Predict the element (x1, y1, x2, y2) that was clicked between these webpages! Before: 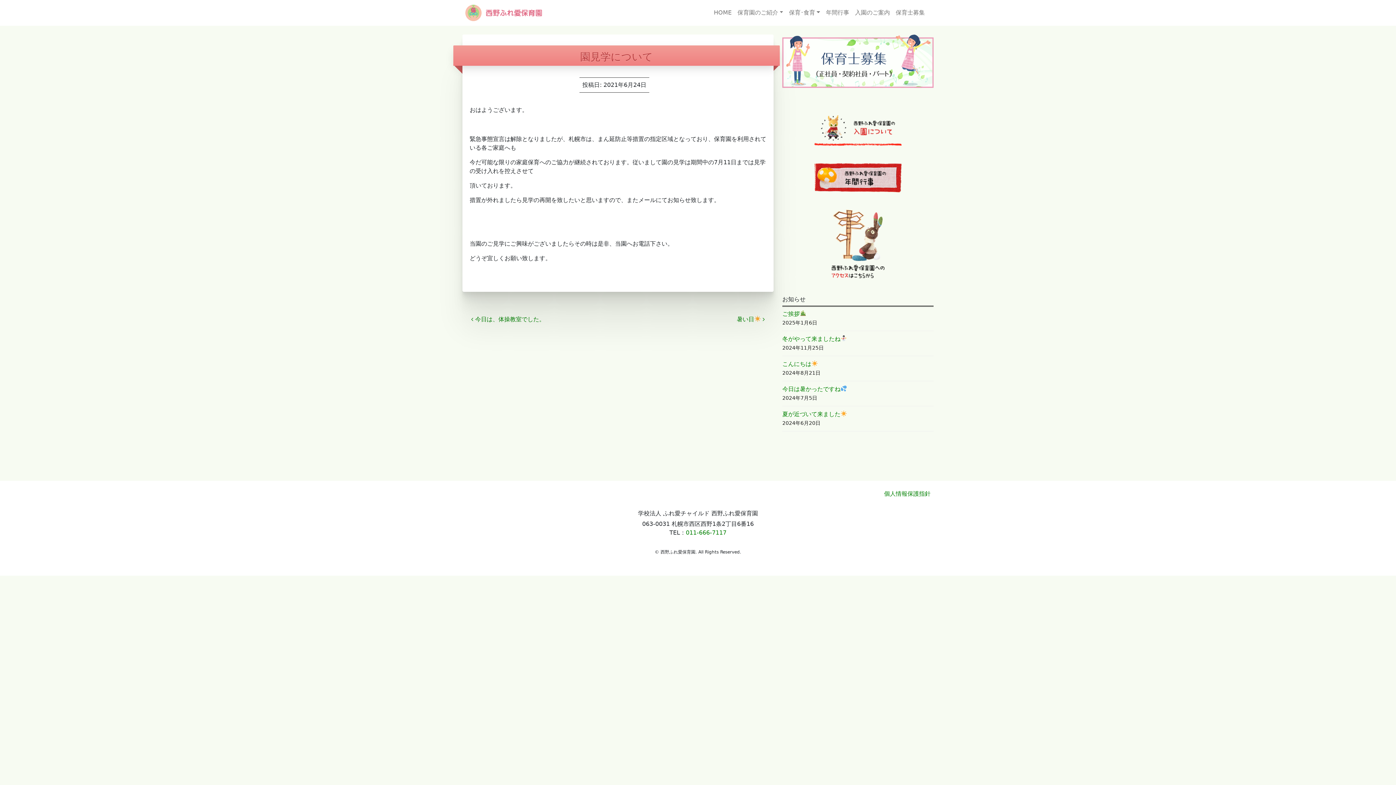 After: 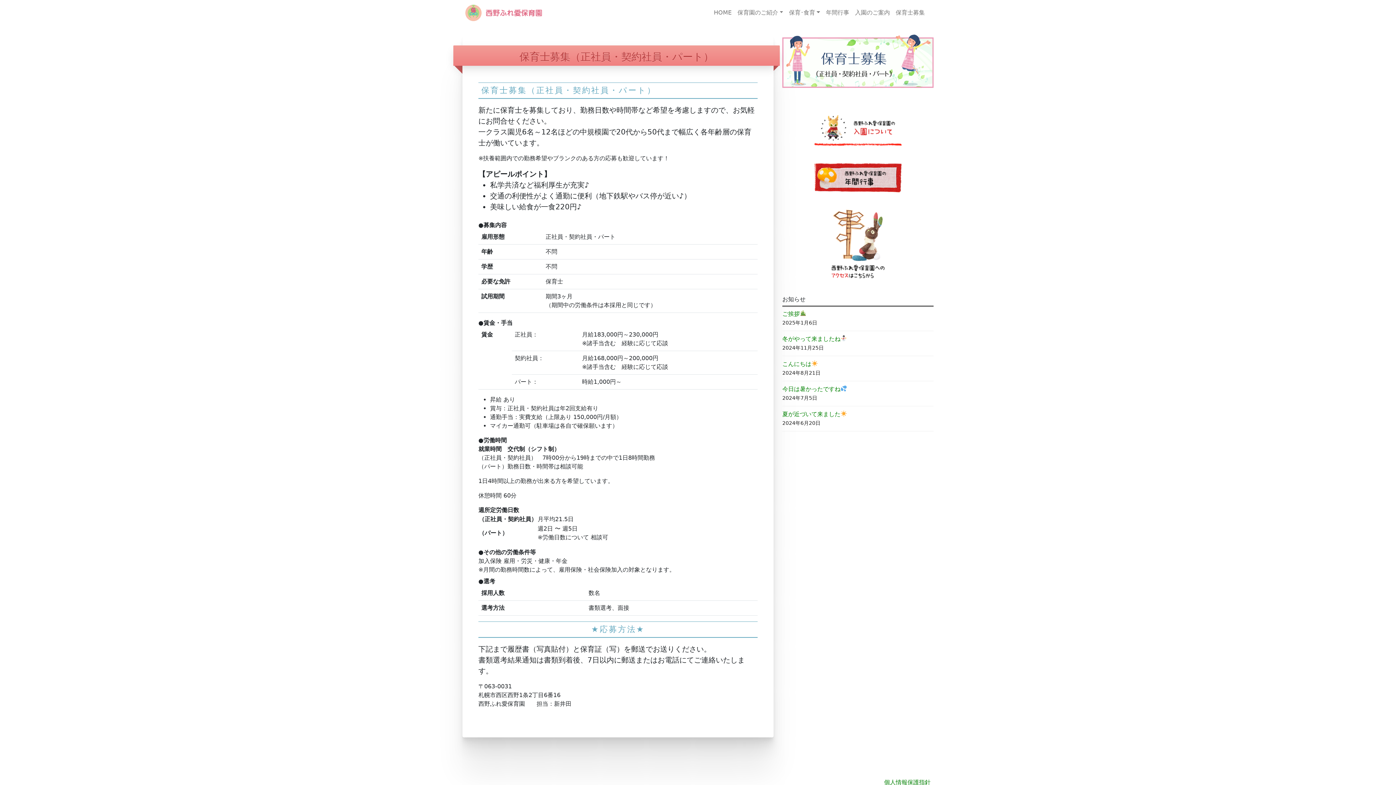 Action: bbox: (893, 5, 928, 20) label: 保育士募集